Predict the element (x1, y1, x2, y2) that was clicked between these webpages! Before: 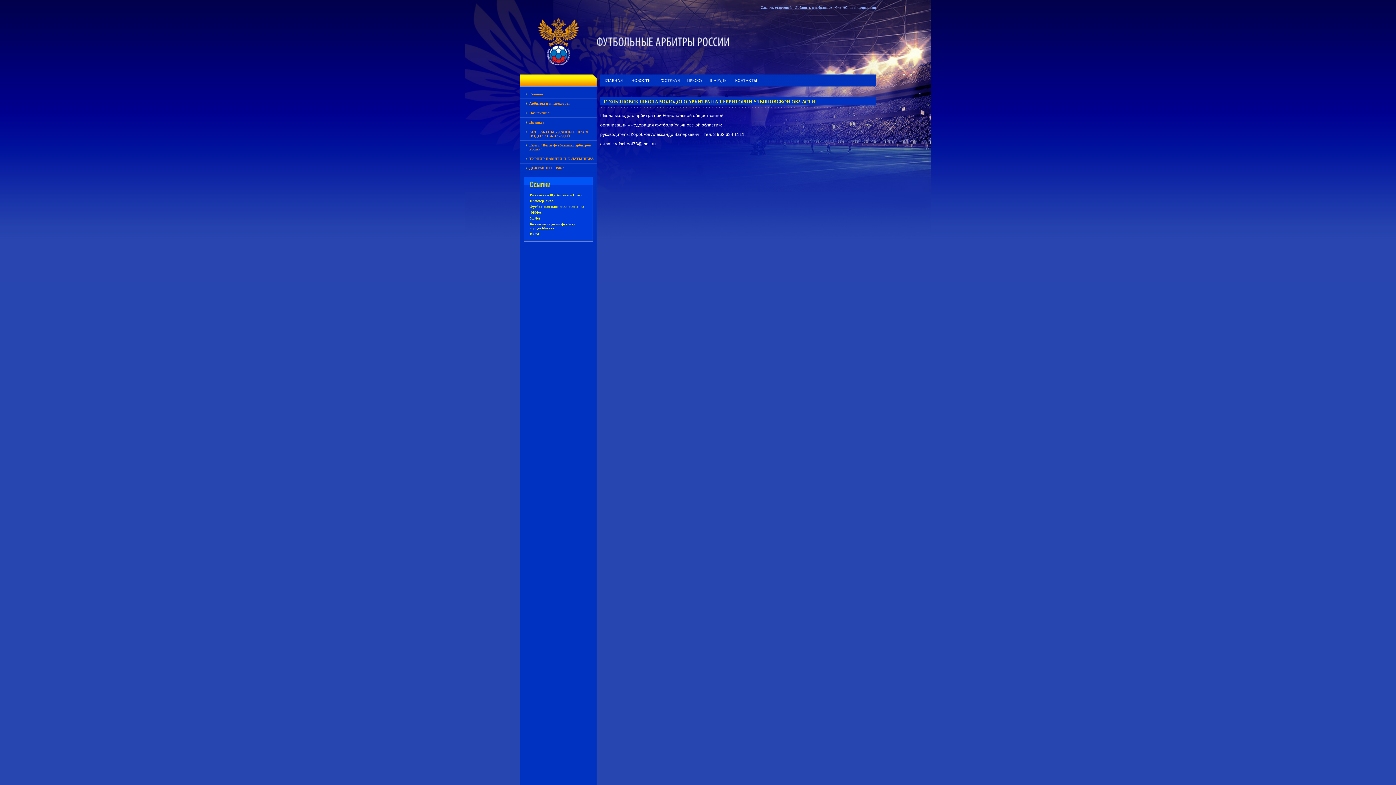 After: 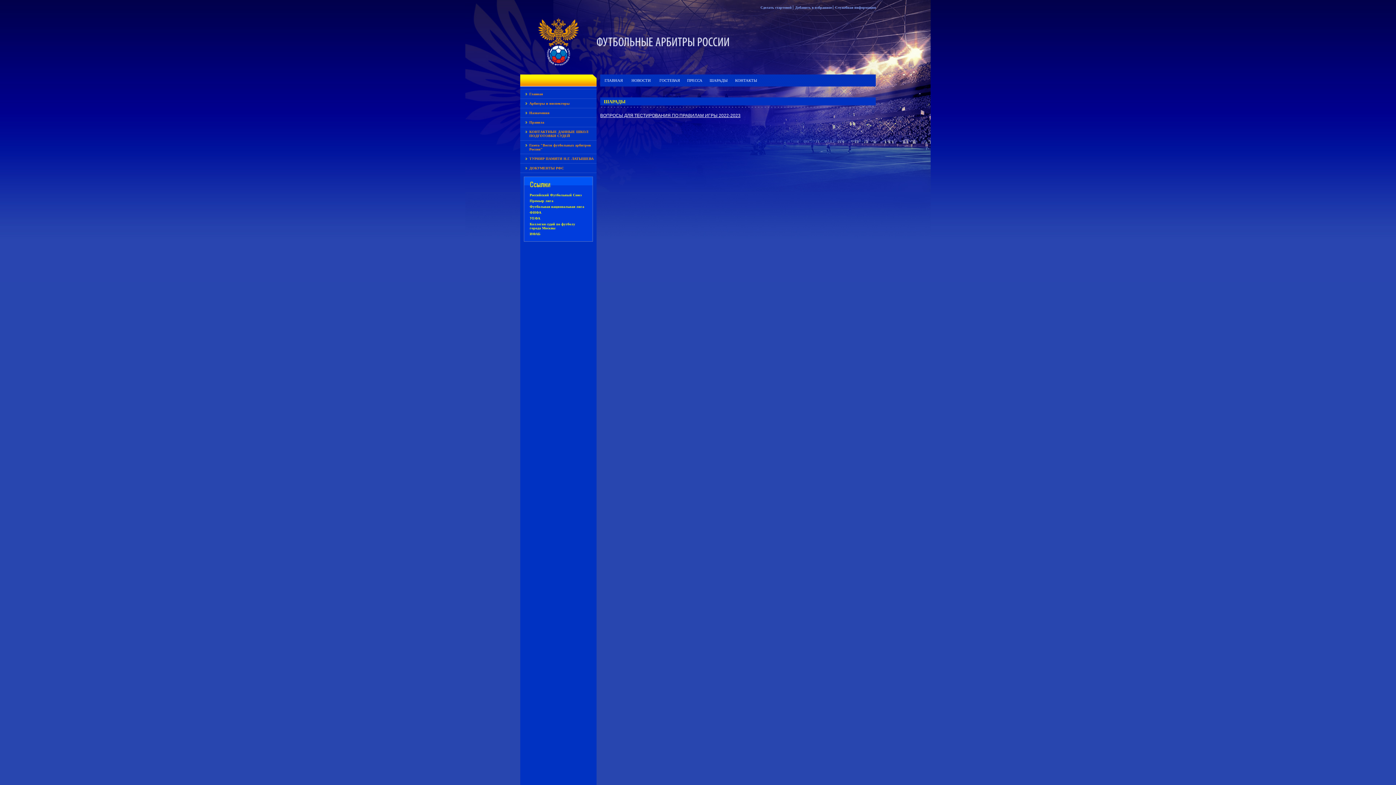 Action: bbox: (709, 78, 728, 82) label: ШАРАДЫ